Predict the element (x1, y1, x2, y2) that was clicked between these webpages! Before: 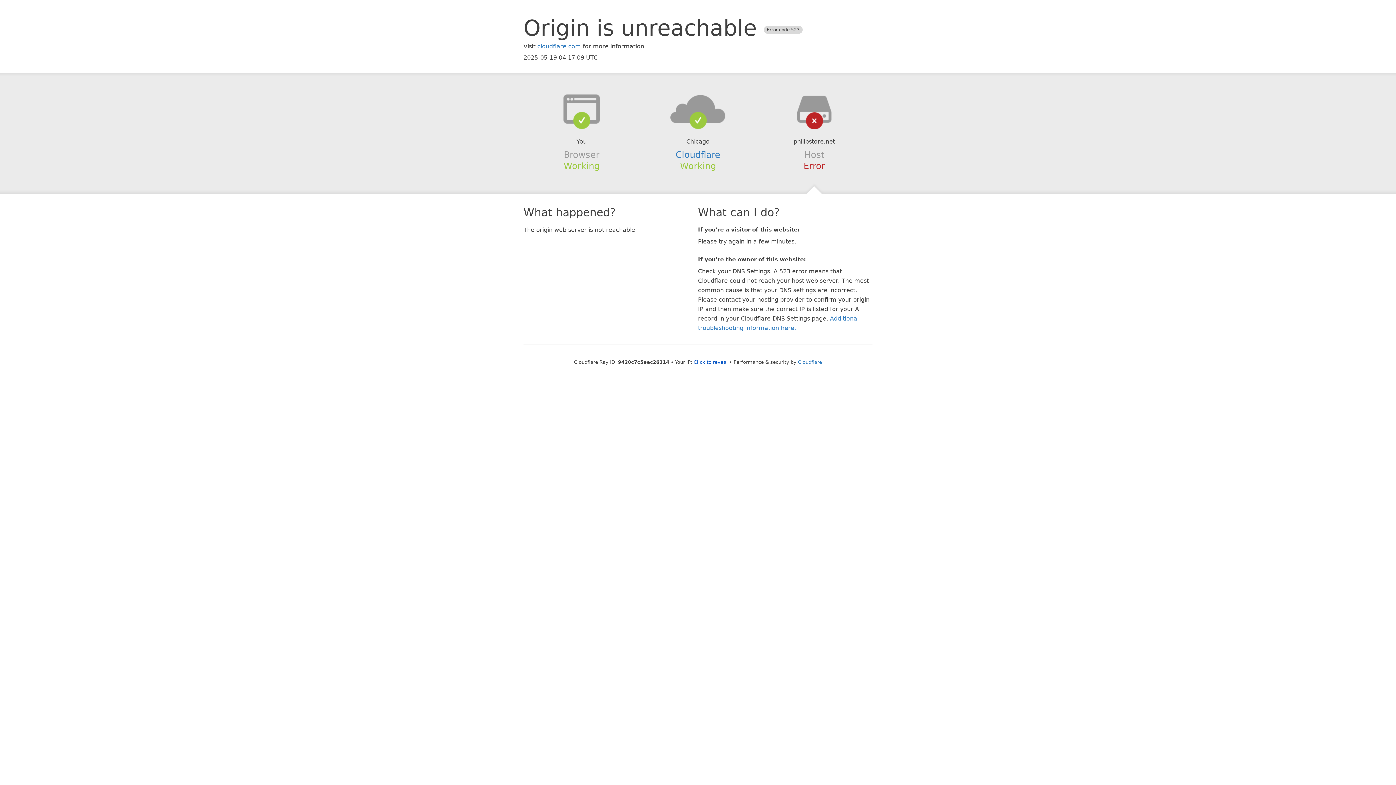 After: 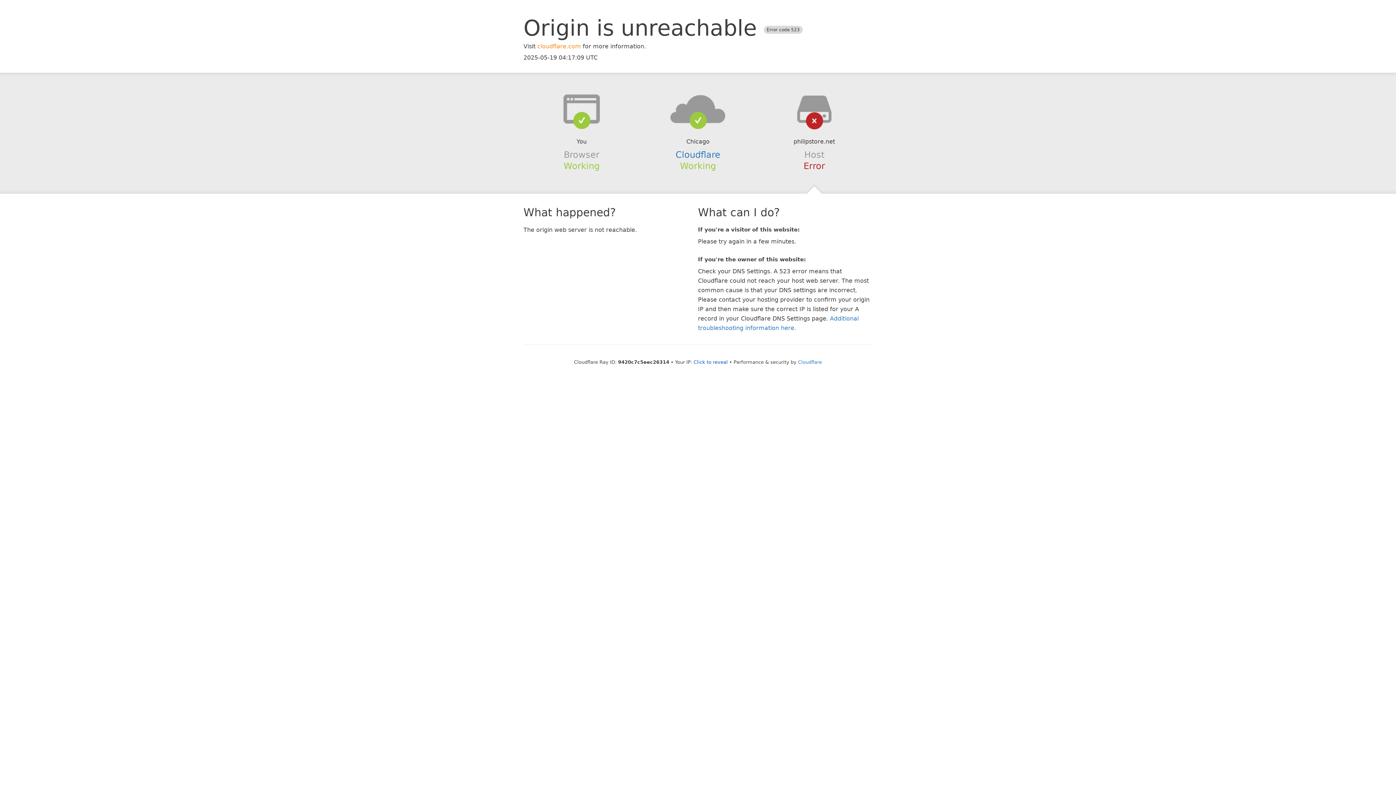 Action: label: cloudflare.com bbox: (537, 42, 581, 49)